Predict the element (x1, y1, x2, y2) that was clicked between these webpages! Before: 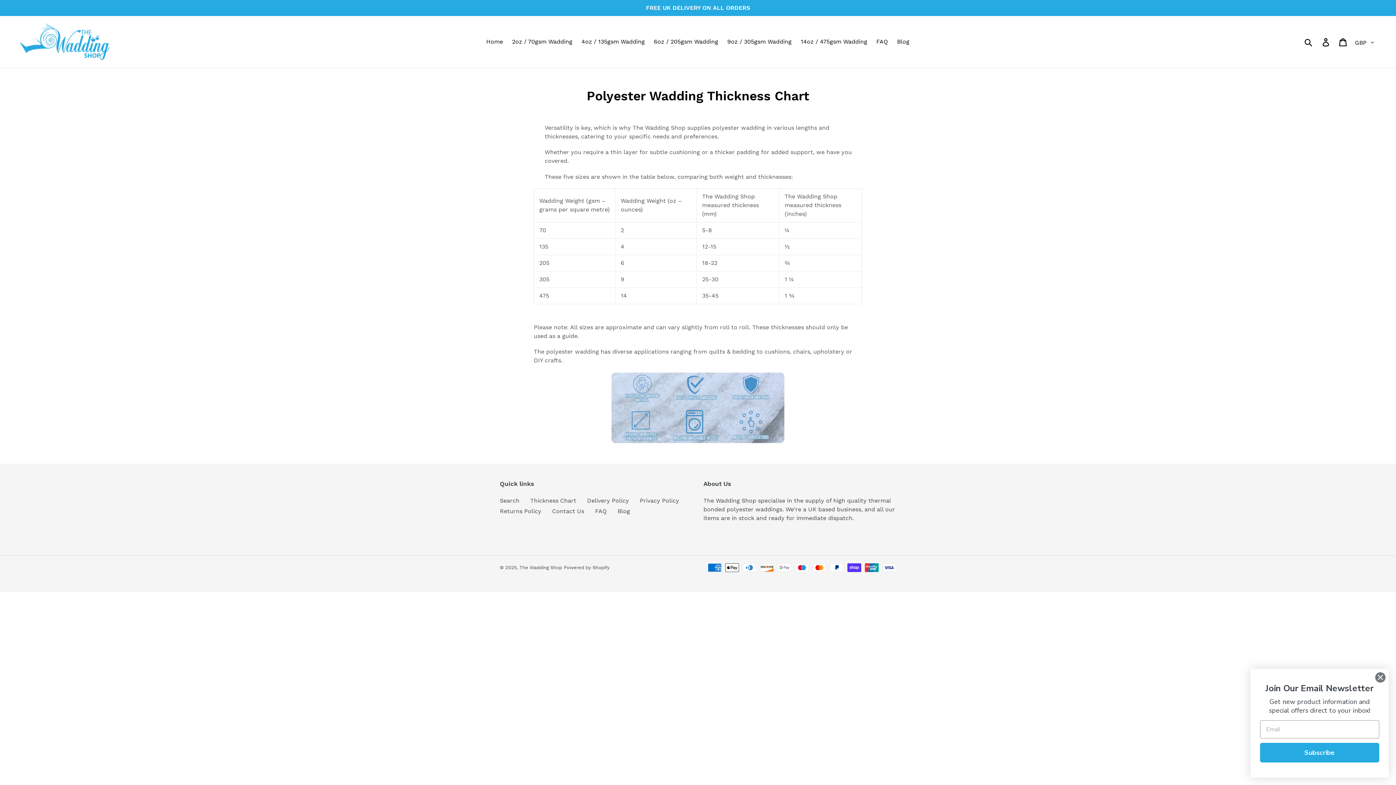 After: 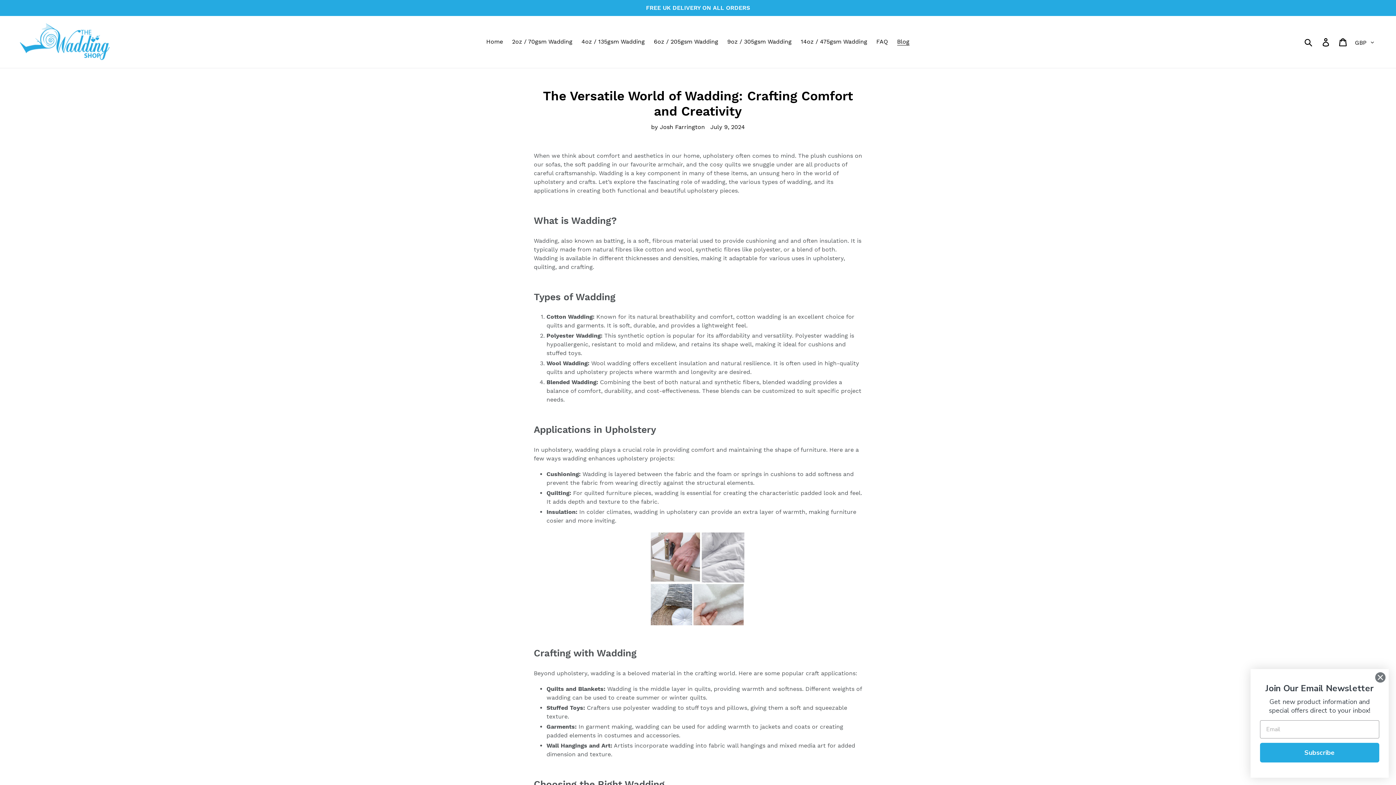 Action: label: Blog bbox: (893, 36, 913, 47)